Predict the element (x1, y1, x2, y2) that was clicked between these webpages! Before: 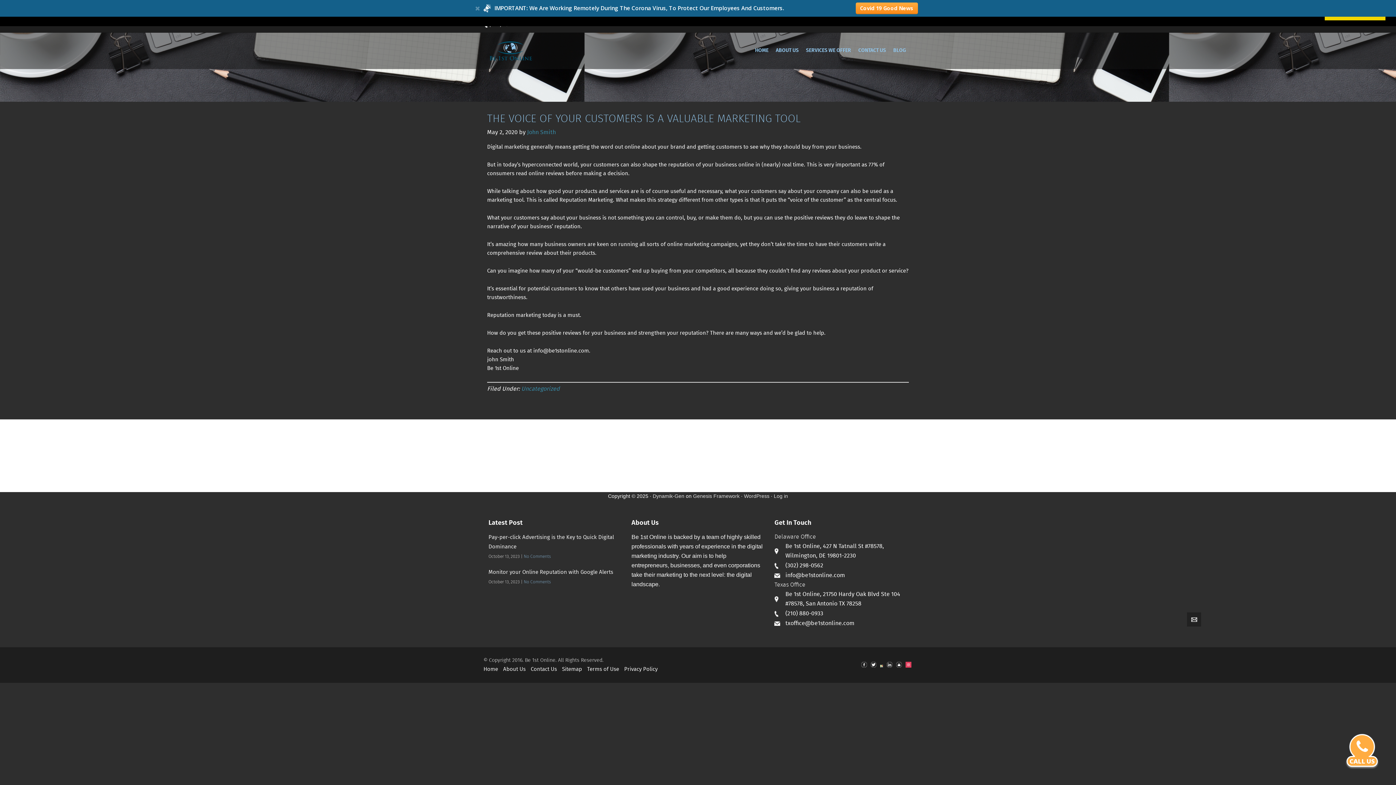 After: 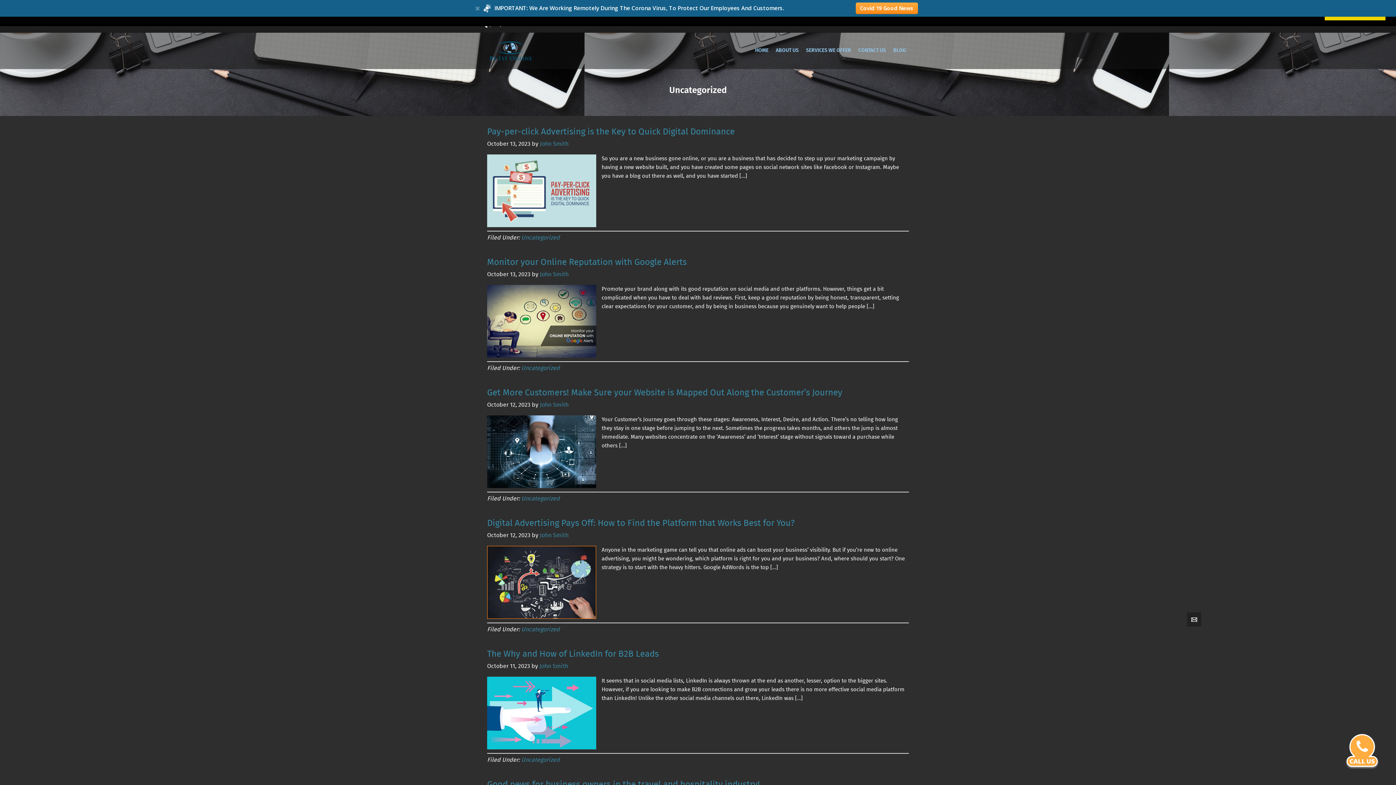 Action: label: Uncategorized bbox: (521, 368, 560, 377)